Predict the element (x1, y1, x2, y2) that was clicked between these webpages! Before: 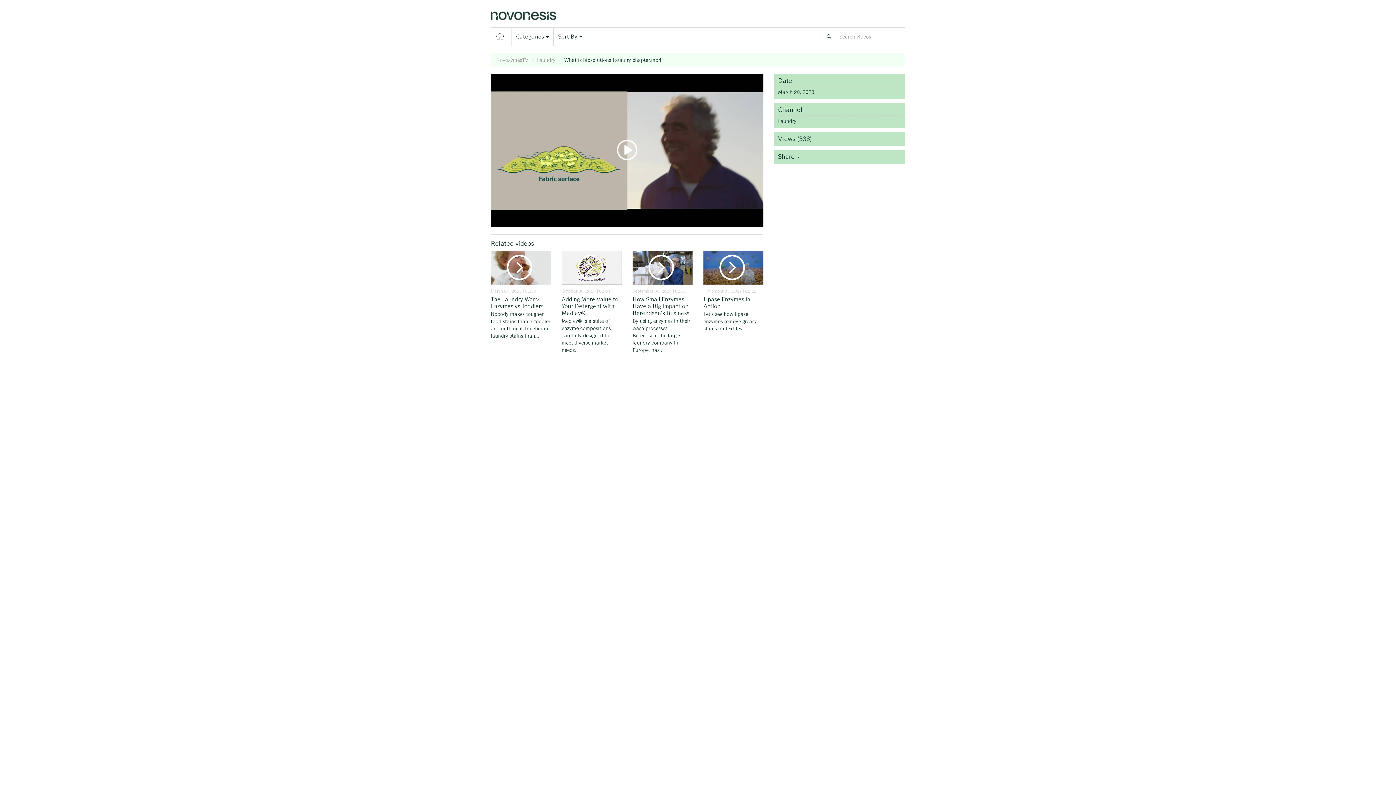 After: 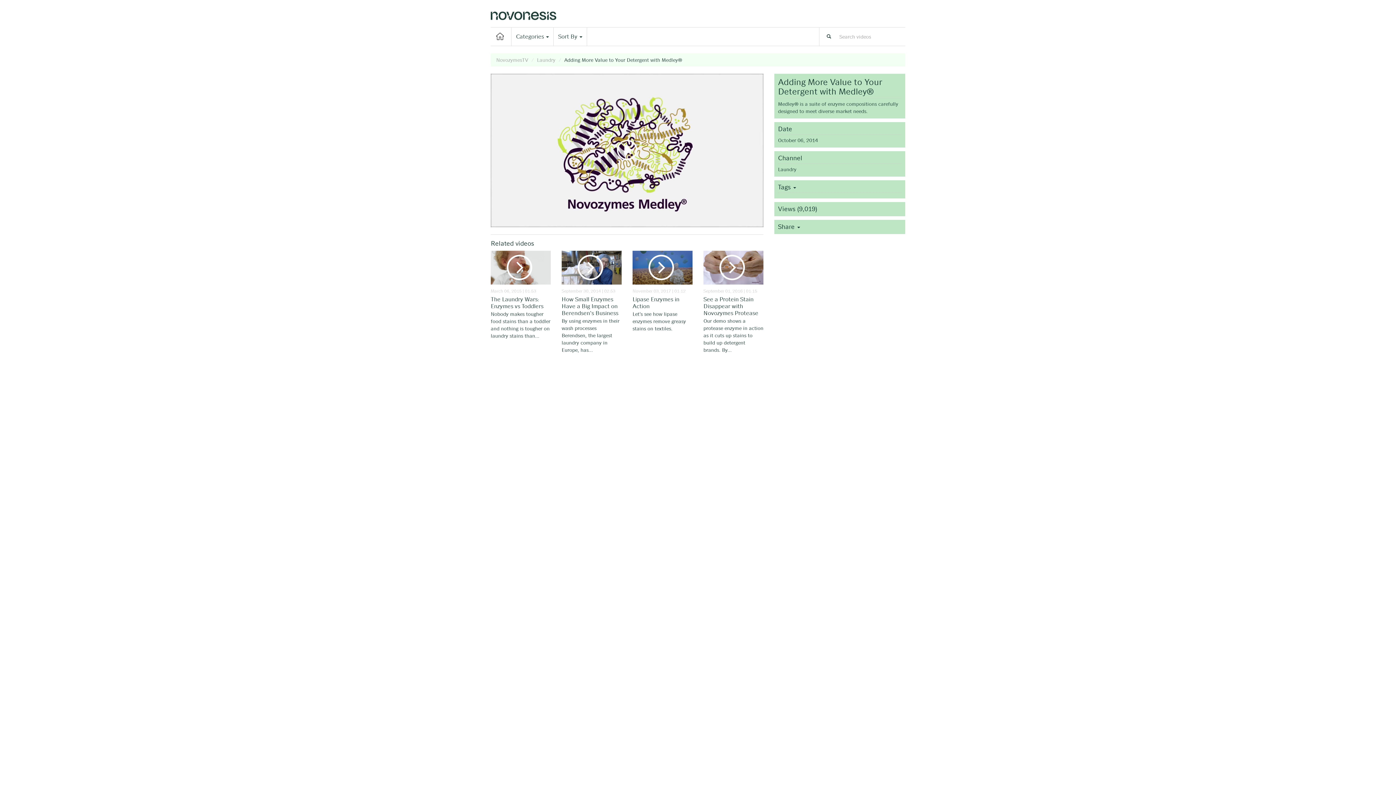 Action: label: Adding More Value to Your Detergent with Medley® bbox: (561, 295, 618, 316)